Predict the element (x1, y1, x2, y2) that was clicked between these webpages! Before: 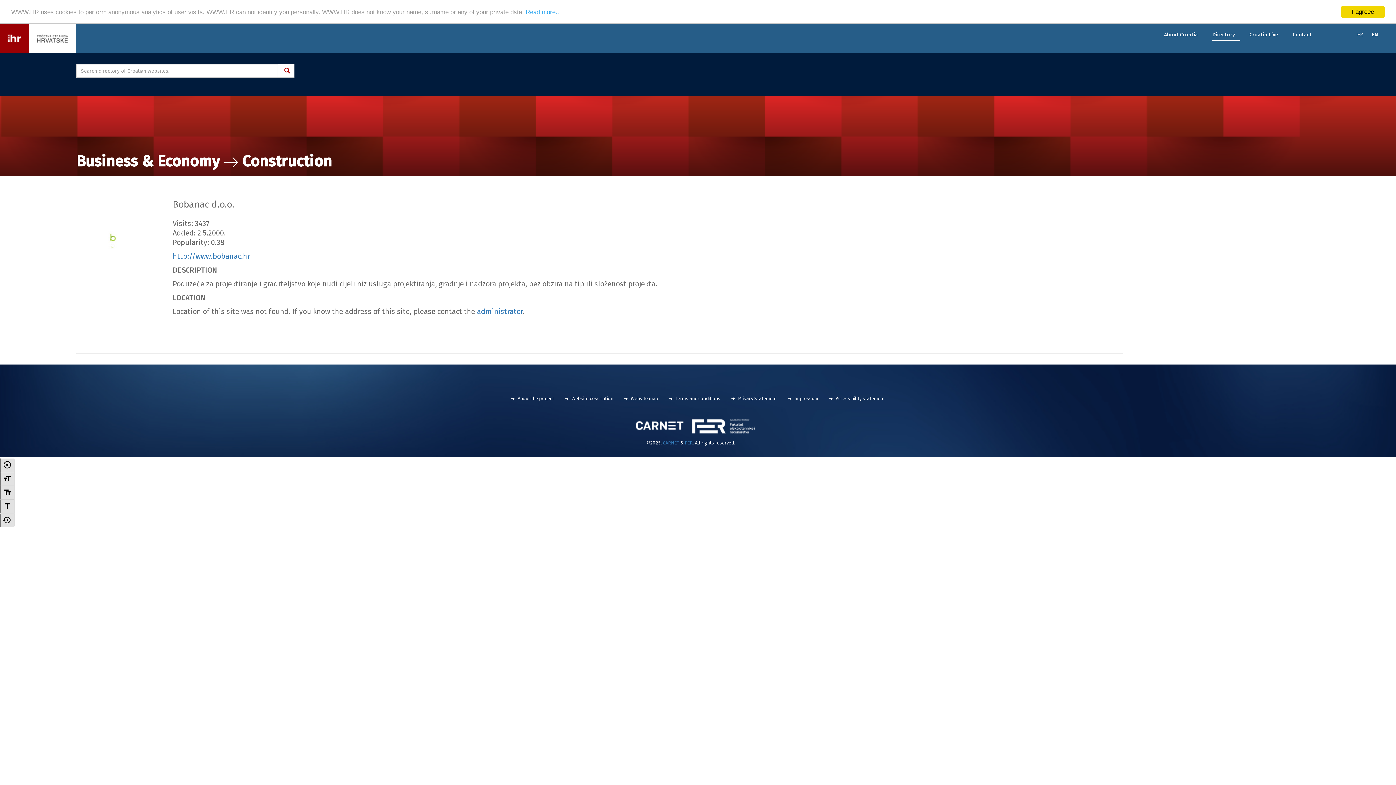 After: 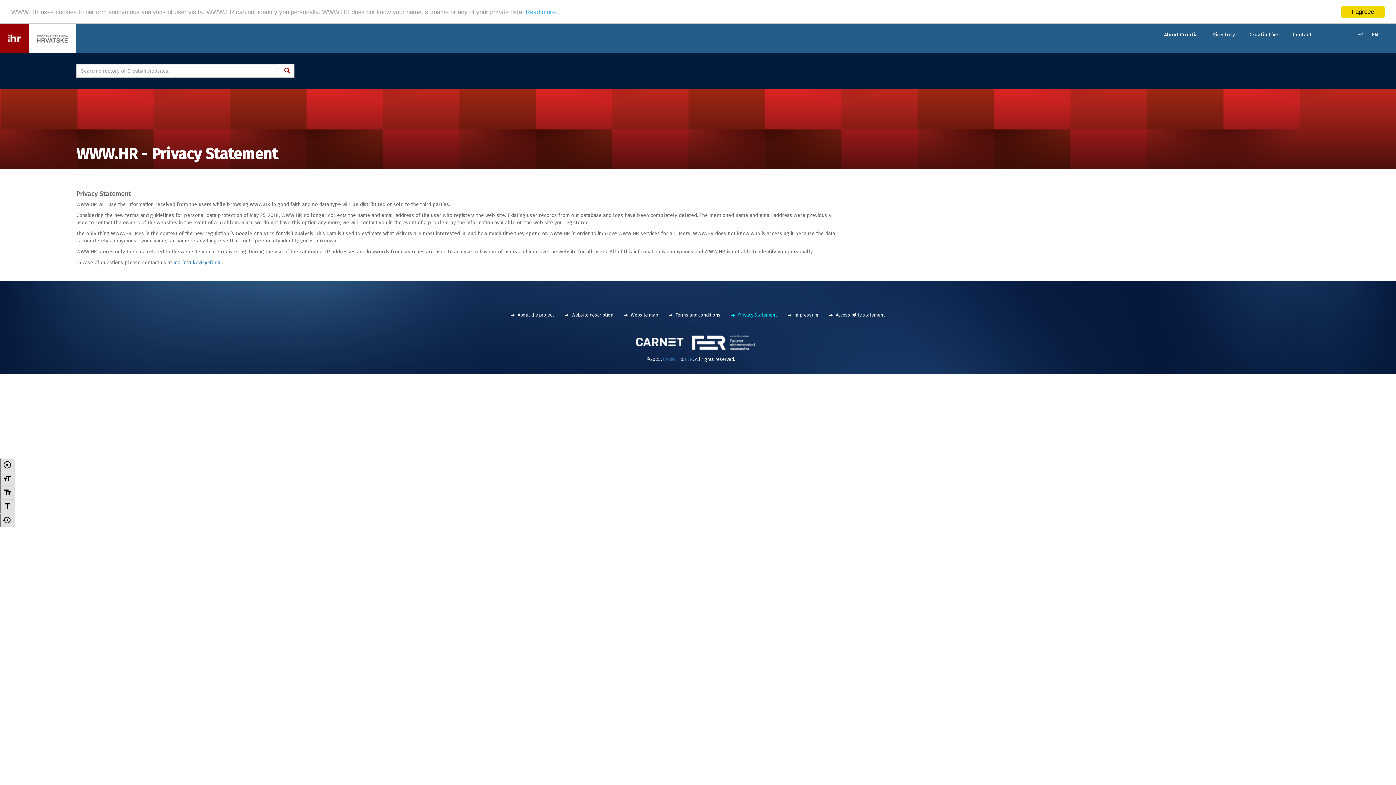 Action: bbox: (731, 396, 777, 401) label:  Privacy Statement